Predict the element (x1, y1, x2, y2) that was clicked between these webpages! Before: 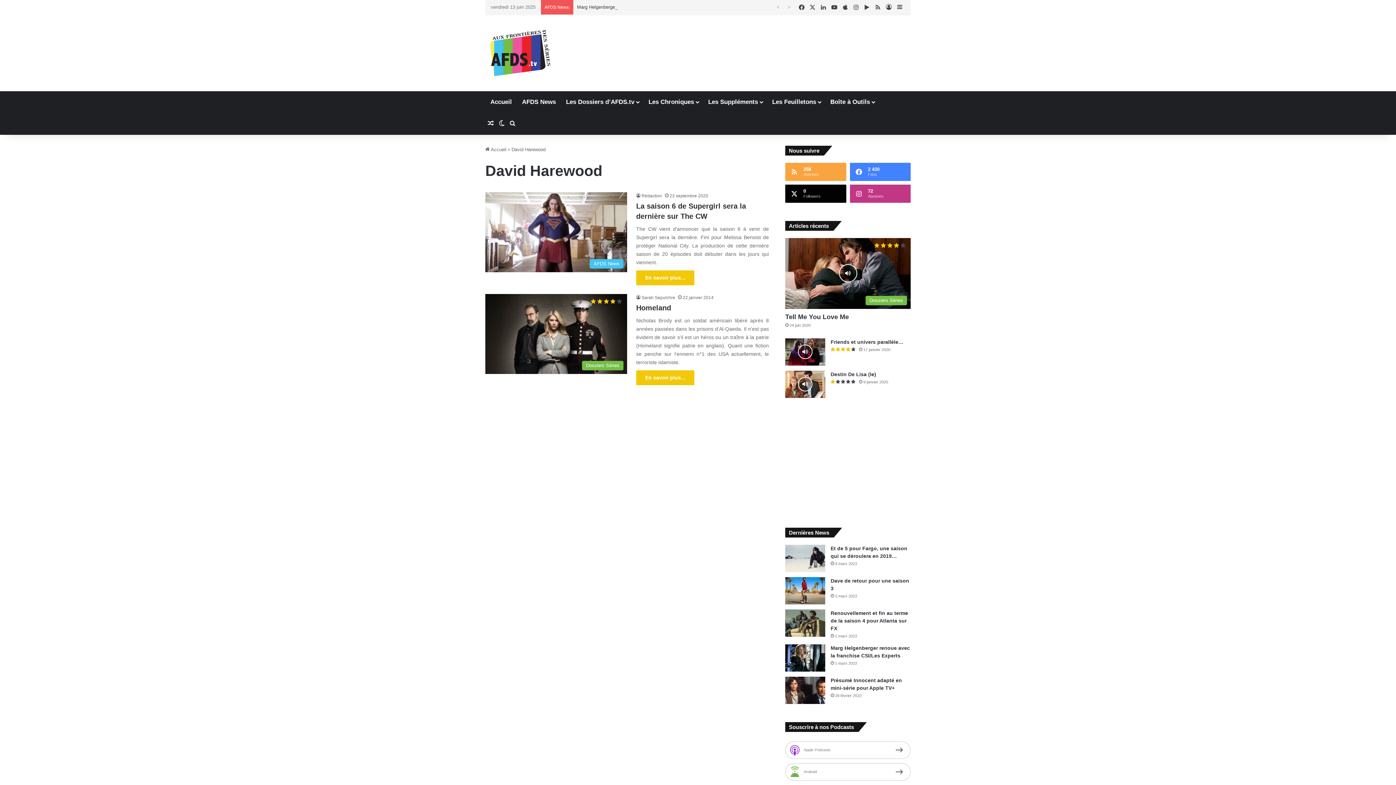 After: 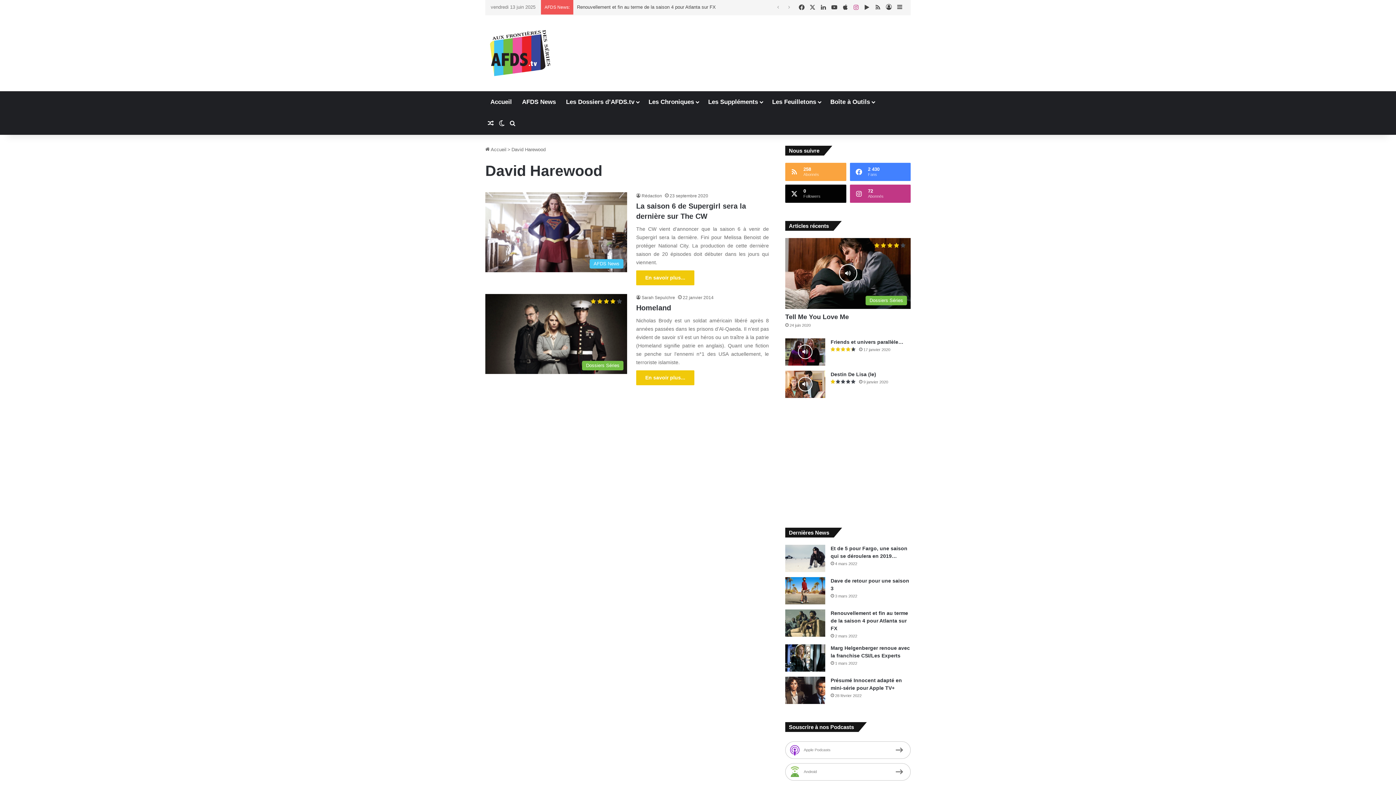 Action: bbox: (850, 0, 861, 15) label: Instagram